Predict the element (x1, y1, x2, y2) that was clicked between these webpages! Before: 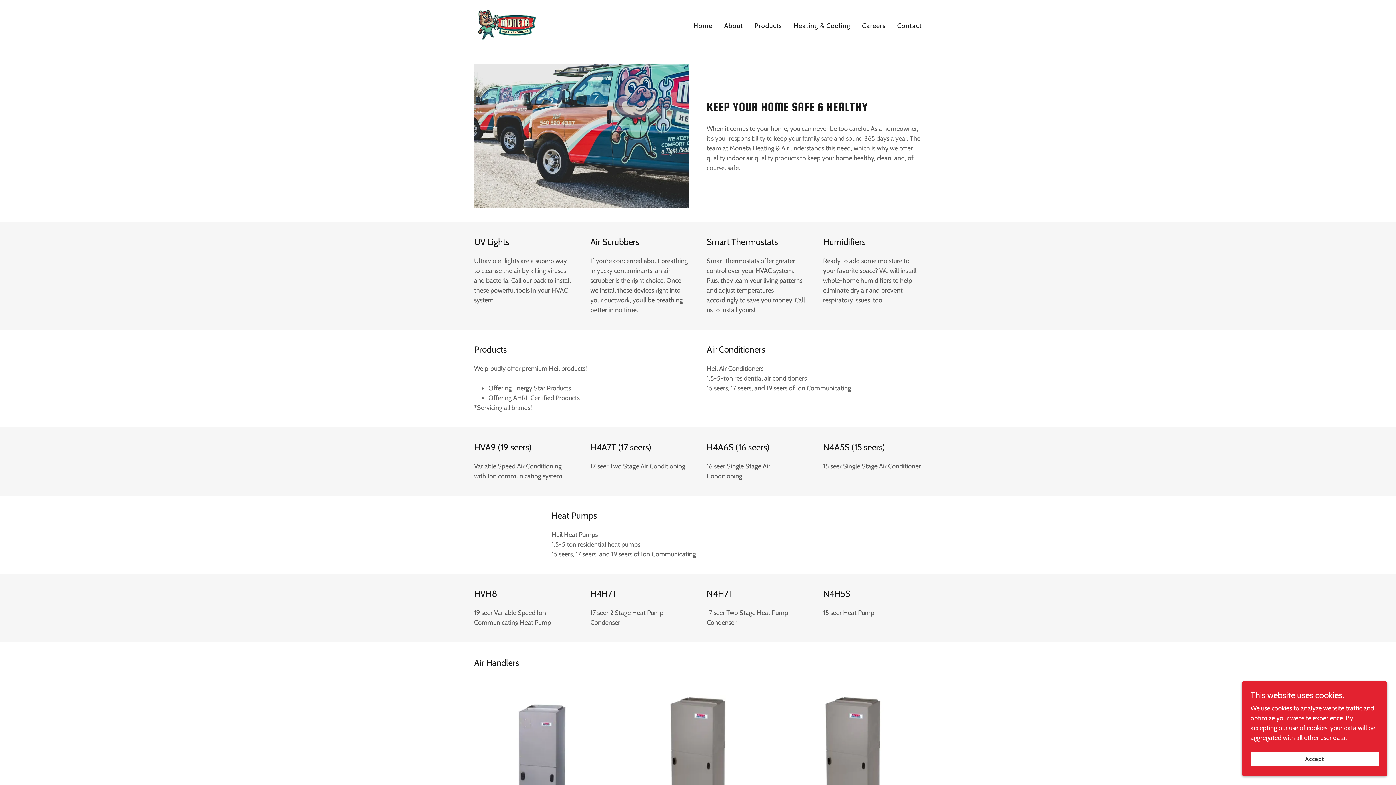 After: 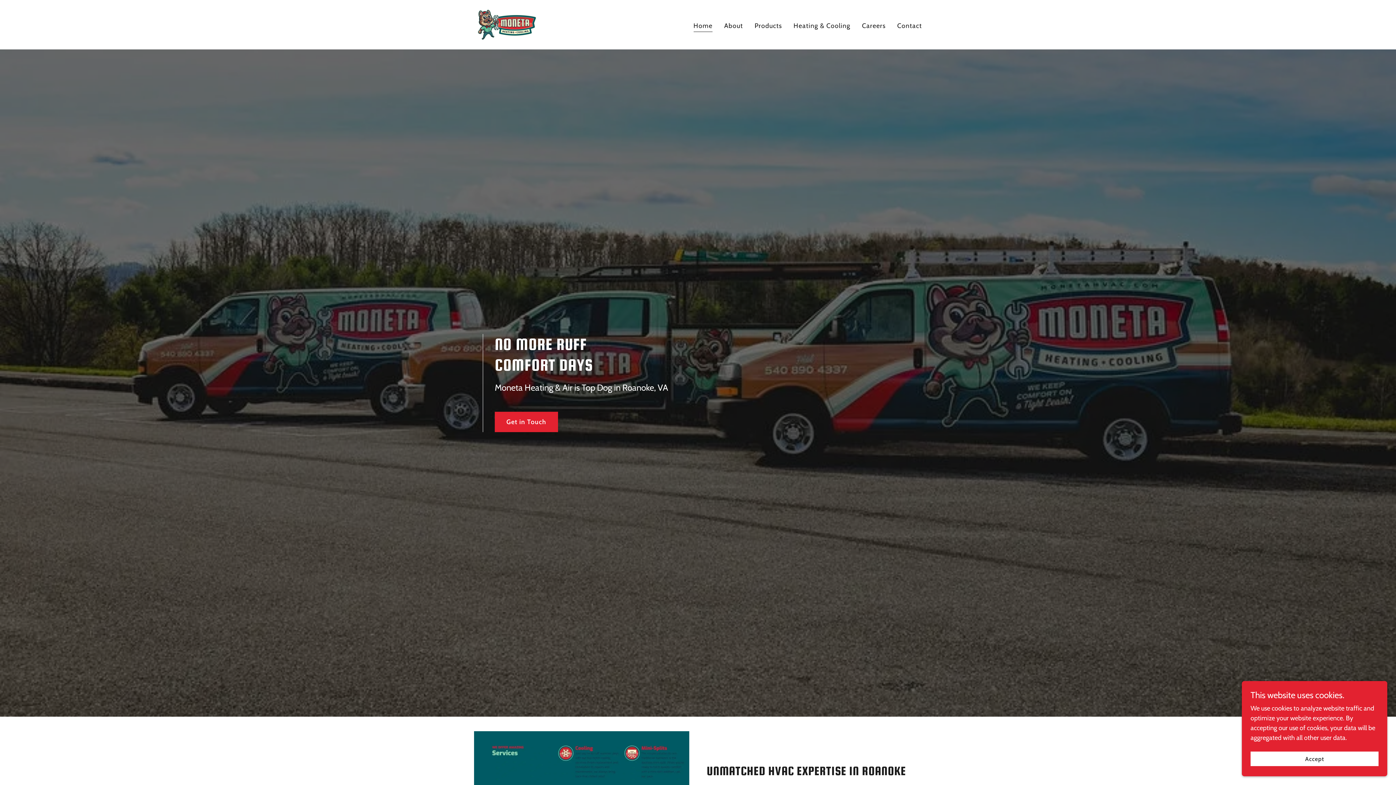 Action: bbox: (474, 20, 540, 28)